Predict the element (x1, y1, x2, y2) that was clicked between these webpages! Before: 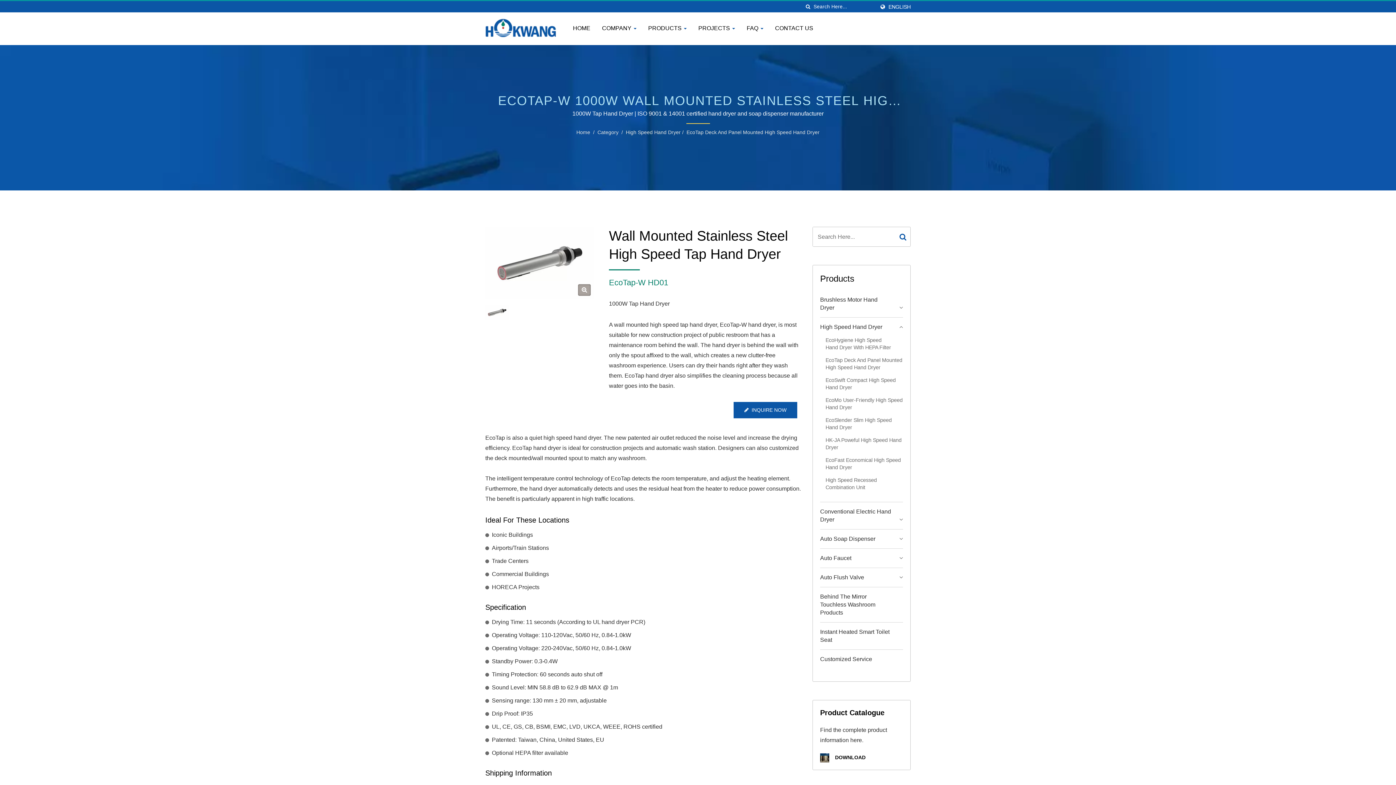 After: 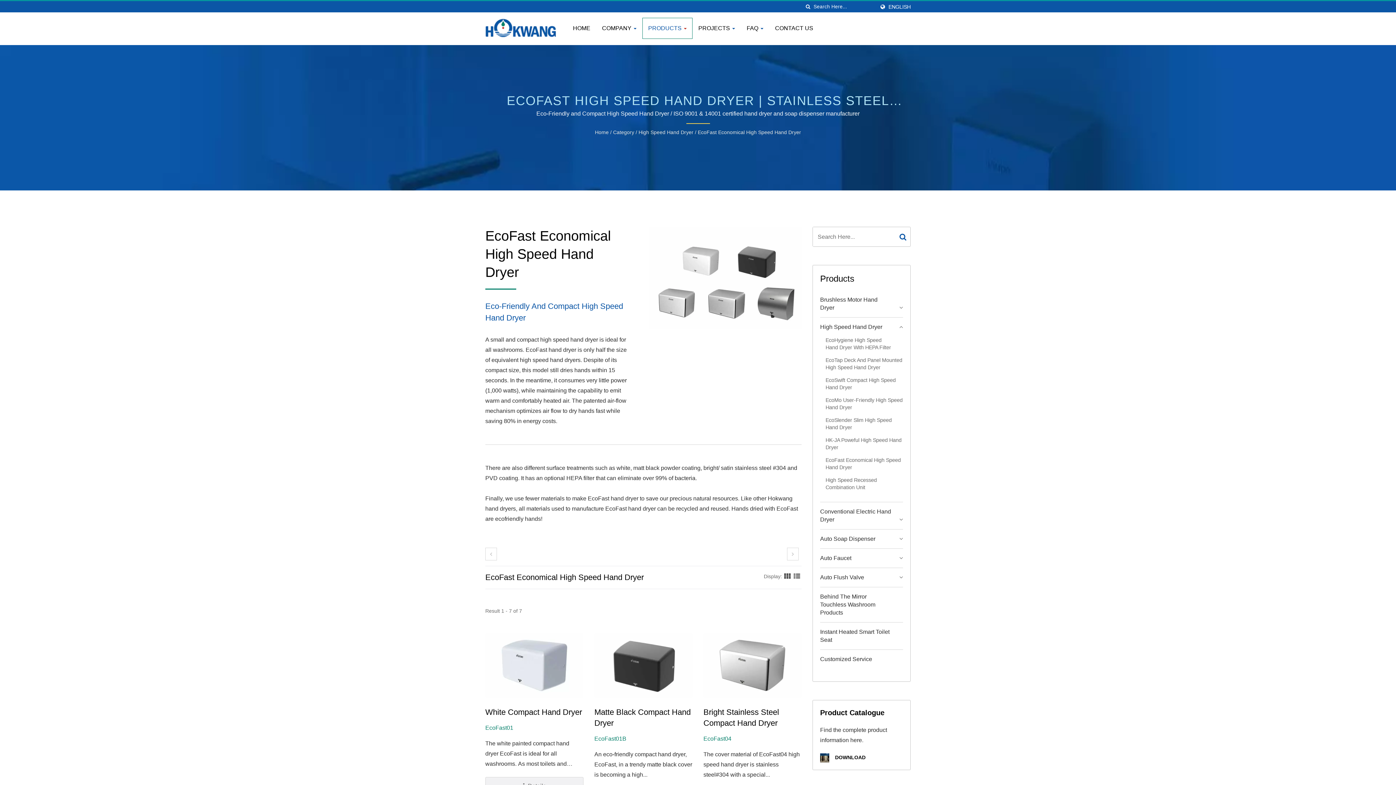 Action: bbox: (825, 456, 903, 471) label: EcoFast Economical High Speed Hand Dryer